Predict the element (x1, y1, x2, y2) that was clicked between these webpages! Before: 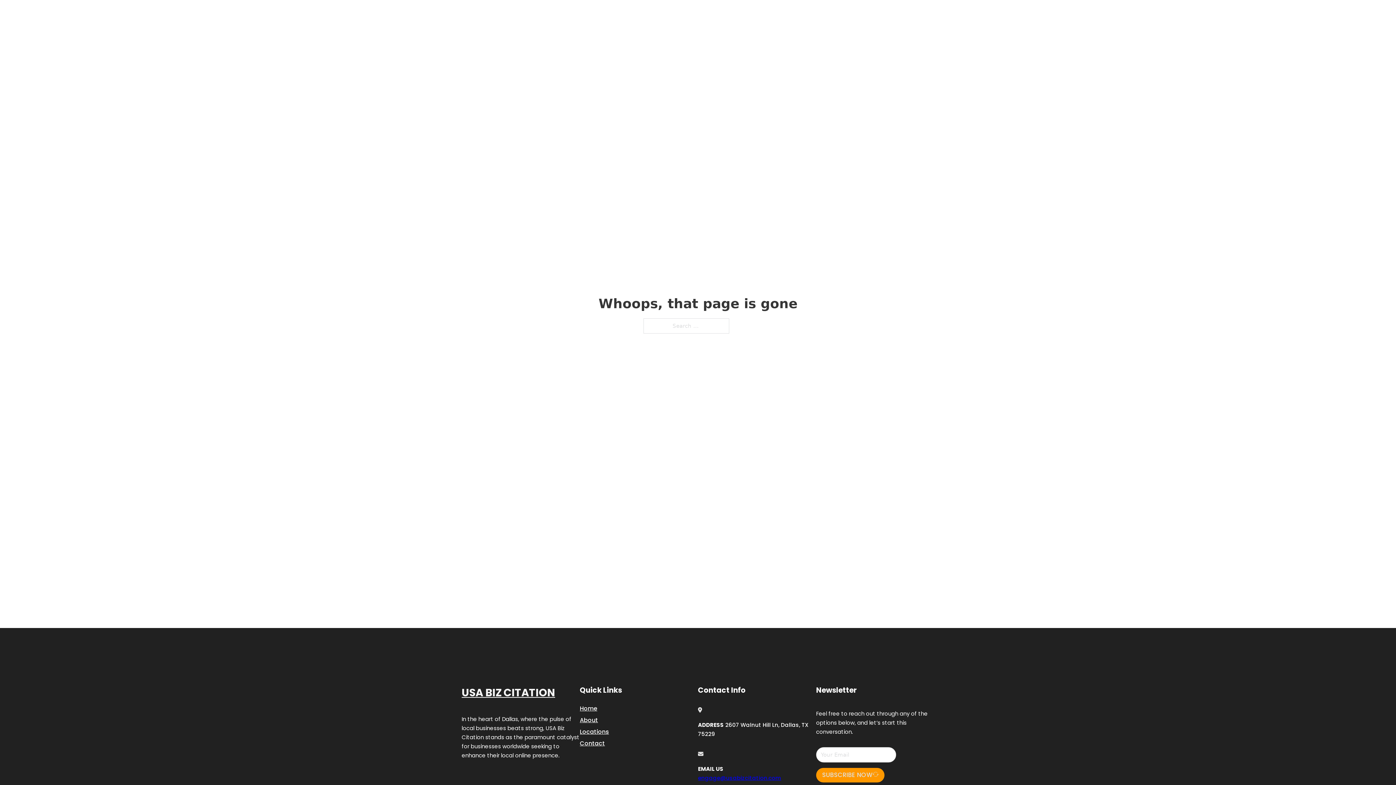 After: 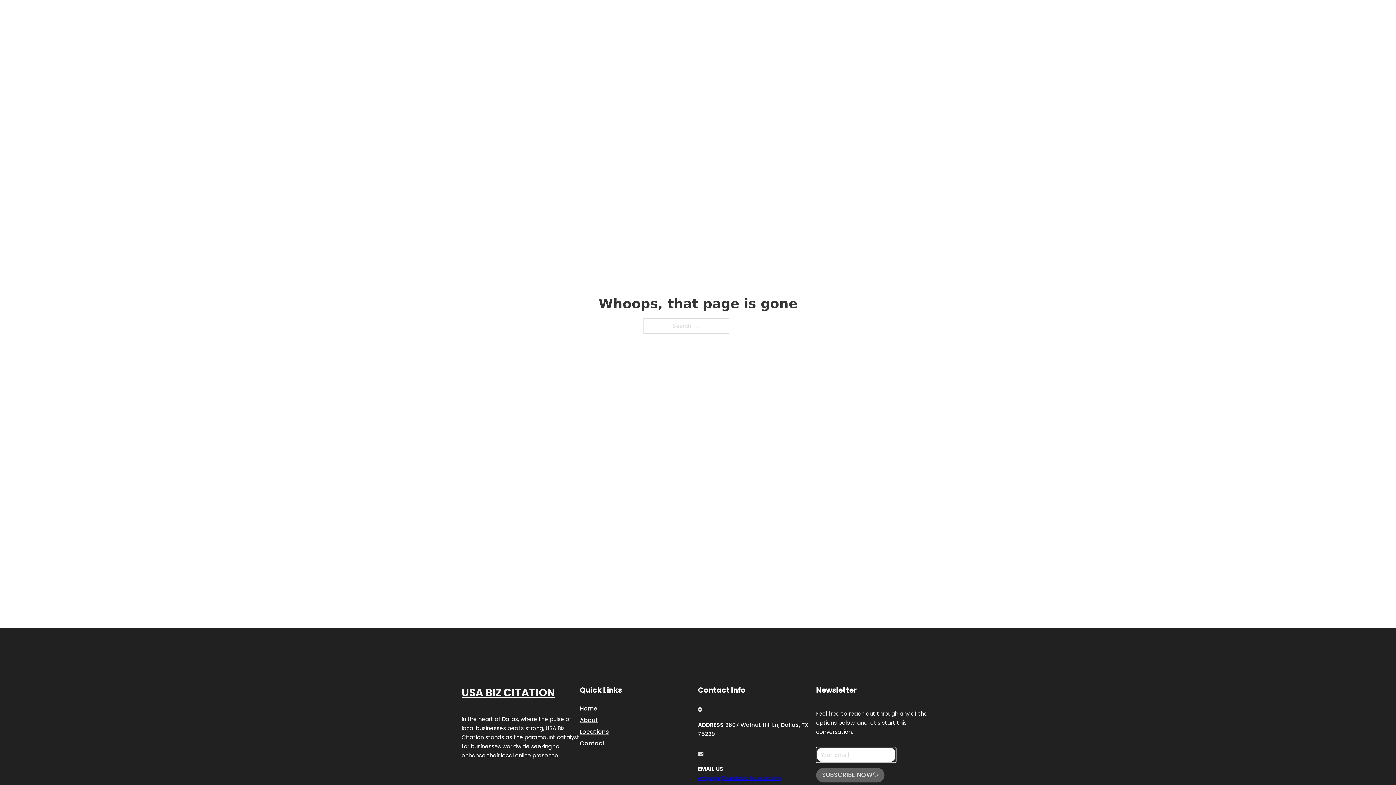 Action: label: SUBSCRIBE NOW bbox: (816, 768, 884, 782)